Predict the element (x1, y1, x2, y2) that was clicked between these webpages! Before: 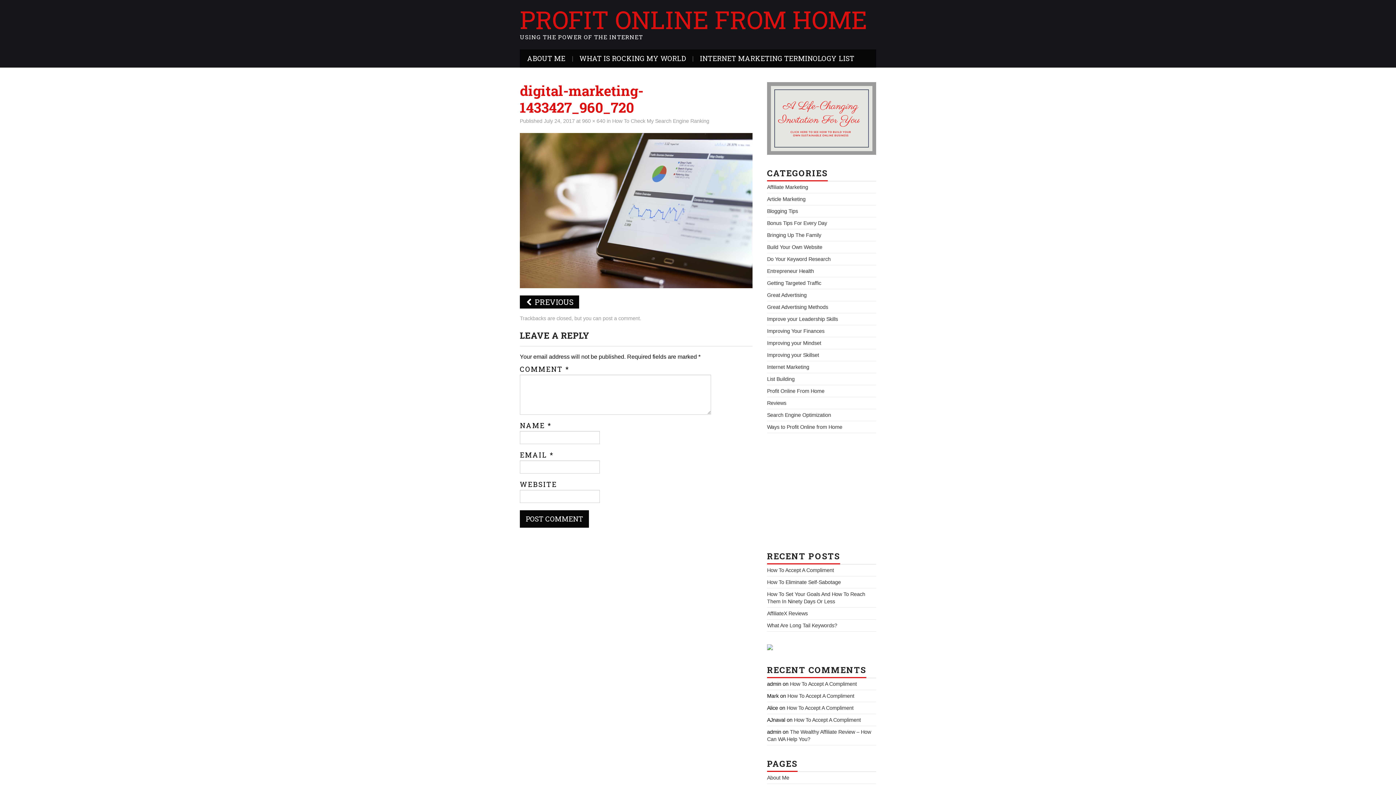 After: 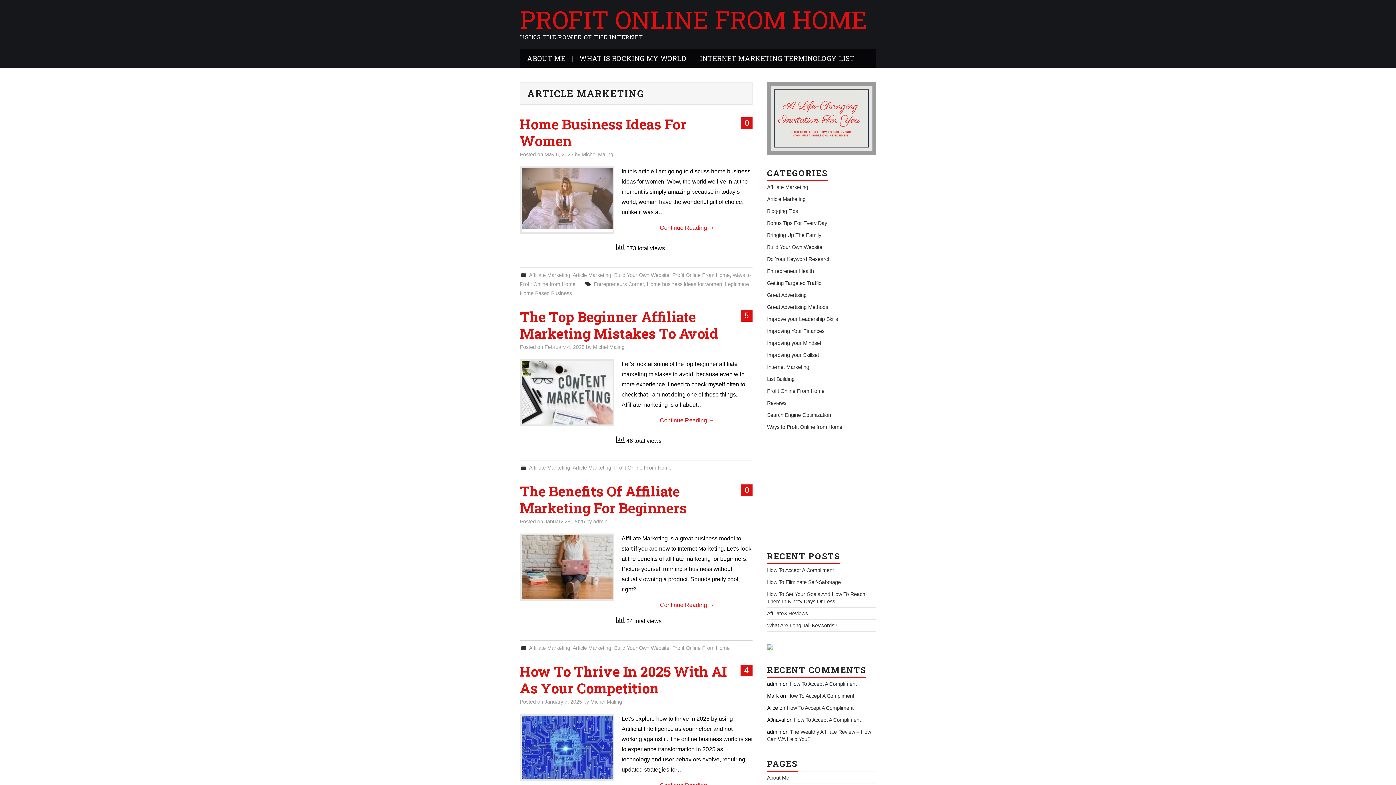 Action: bbox: (767, 196, 805, 202) label: Article Marketing